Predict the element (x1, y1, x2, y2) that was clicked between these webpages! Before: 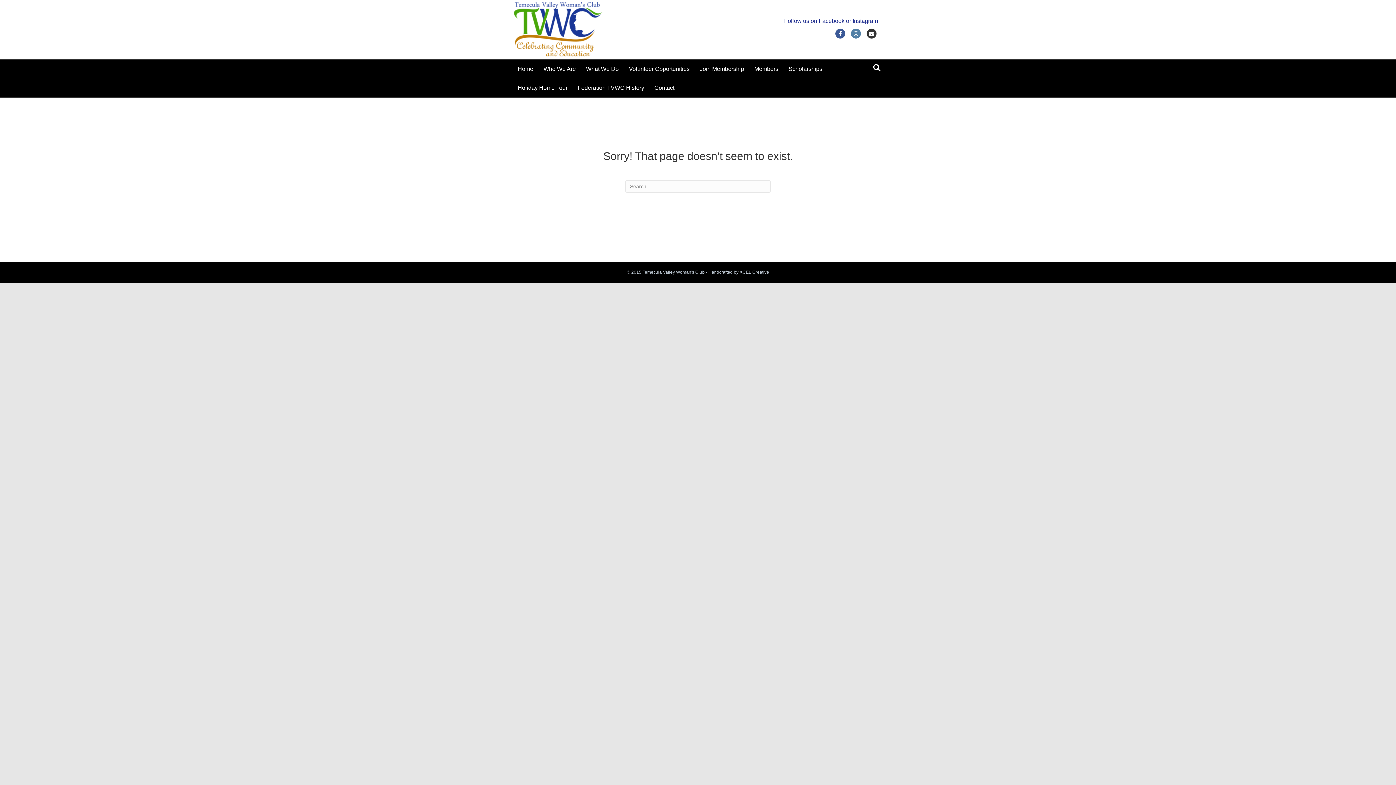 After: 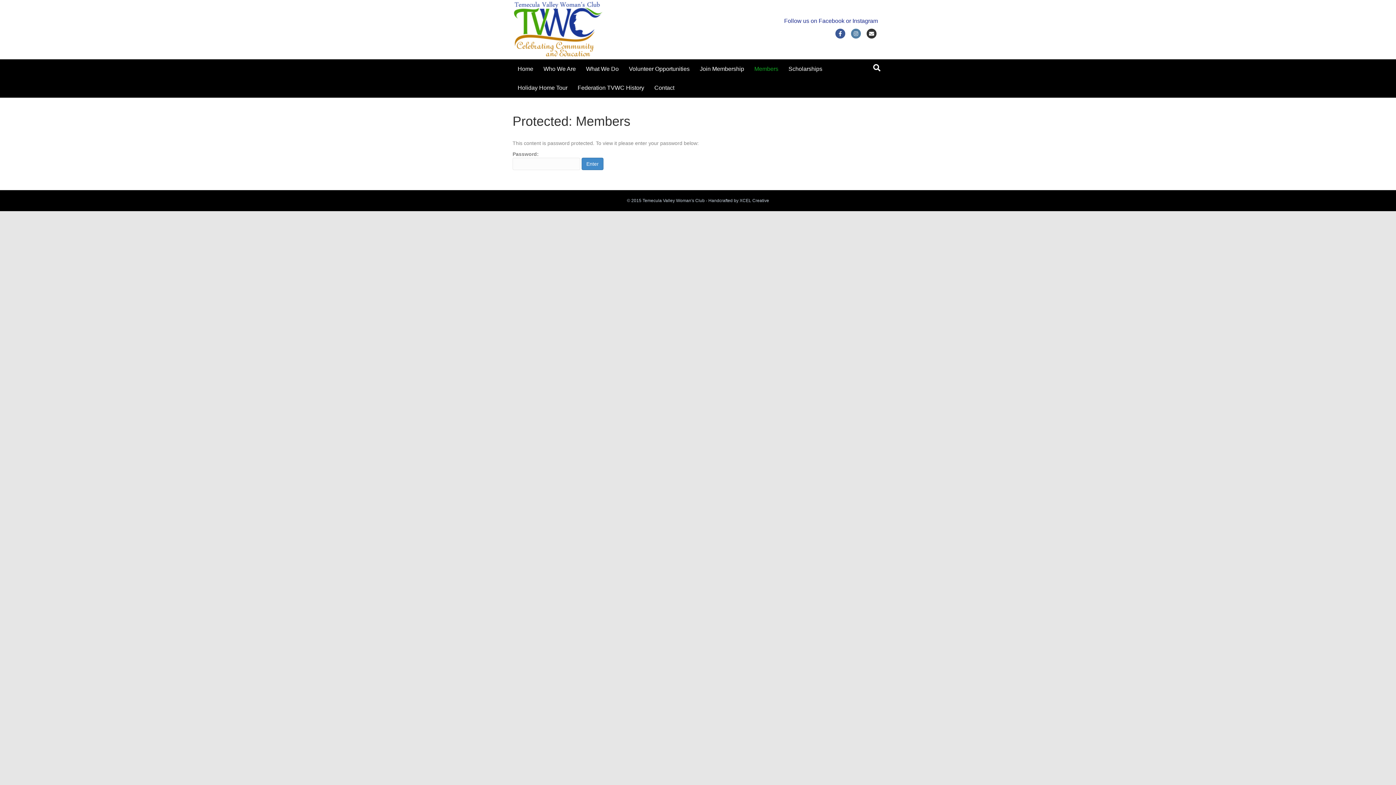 Action: label: Members bbox: (749, 59, 783, 78)